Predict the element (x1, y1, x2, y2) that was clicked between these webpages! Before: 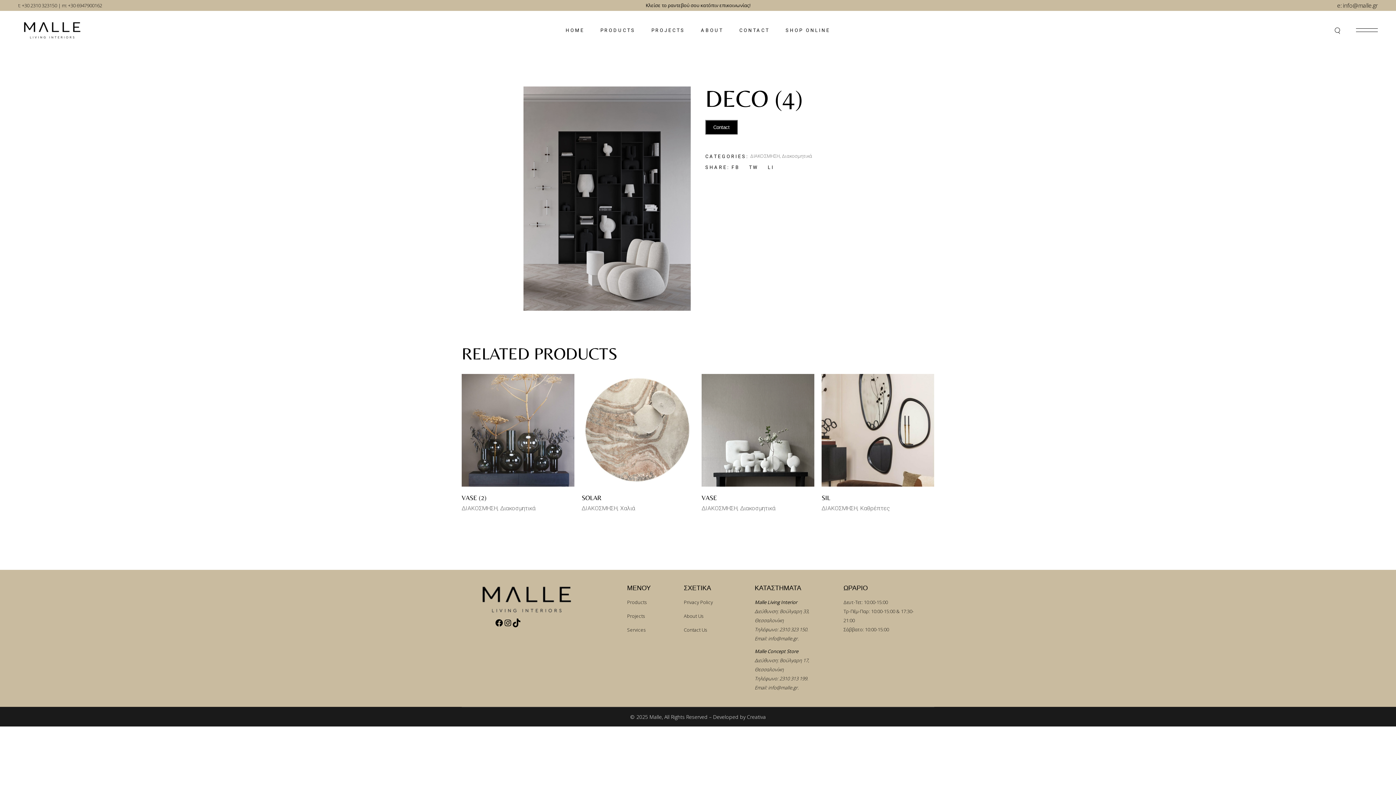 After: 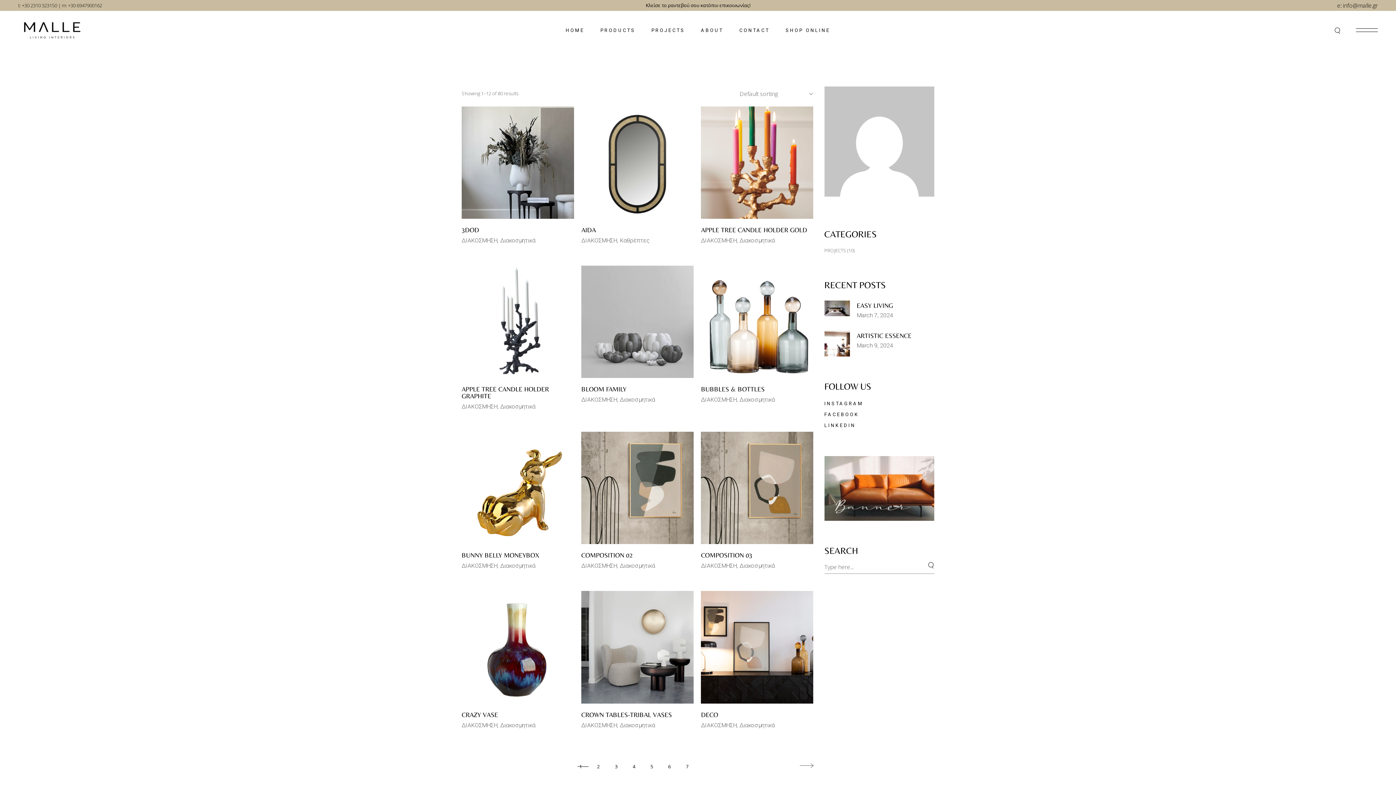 Action: bbox: (821, 504, 857, 513) label: ΔΙΑΚΟΣΜΗΣΗ